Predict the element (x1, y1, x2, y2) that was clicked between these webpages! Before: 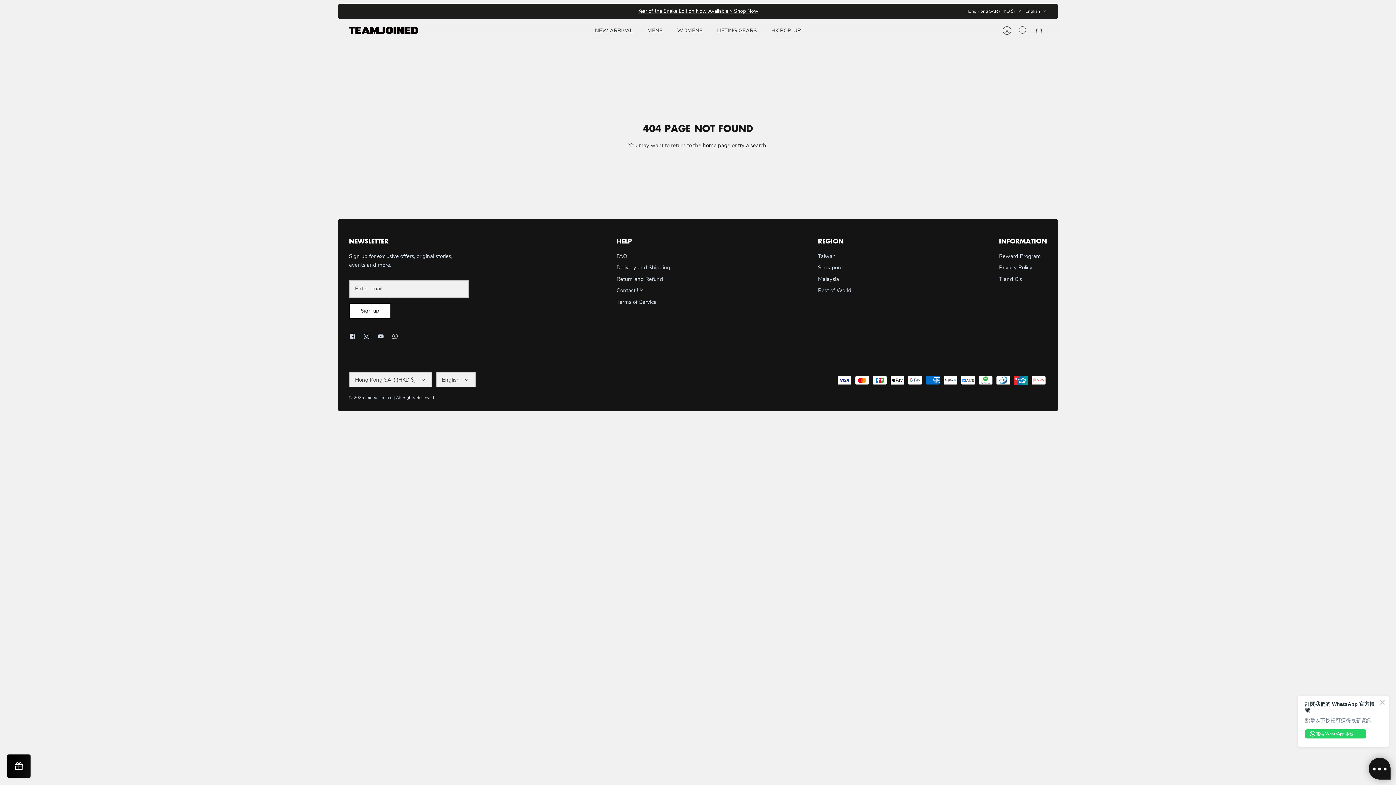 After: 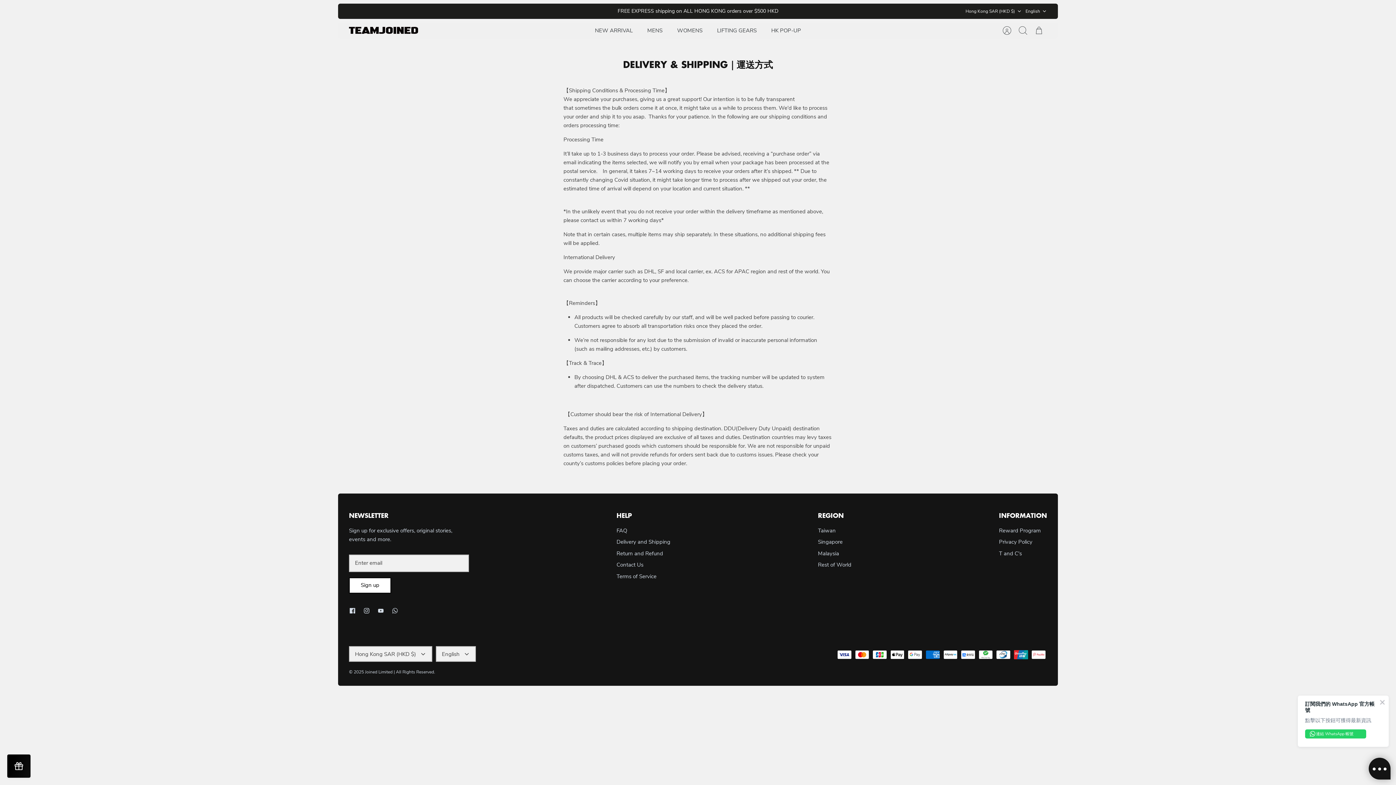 Action: label: Delivery and Shipping bbox: (616, 264, 670, 271)